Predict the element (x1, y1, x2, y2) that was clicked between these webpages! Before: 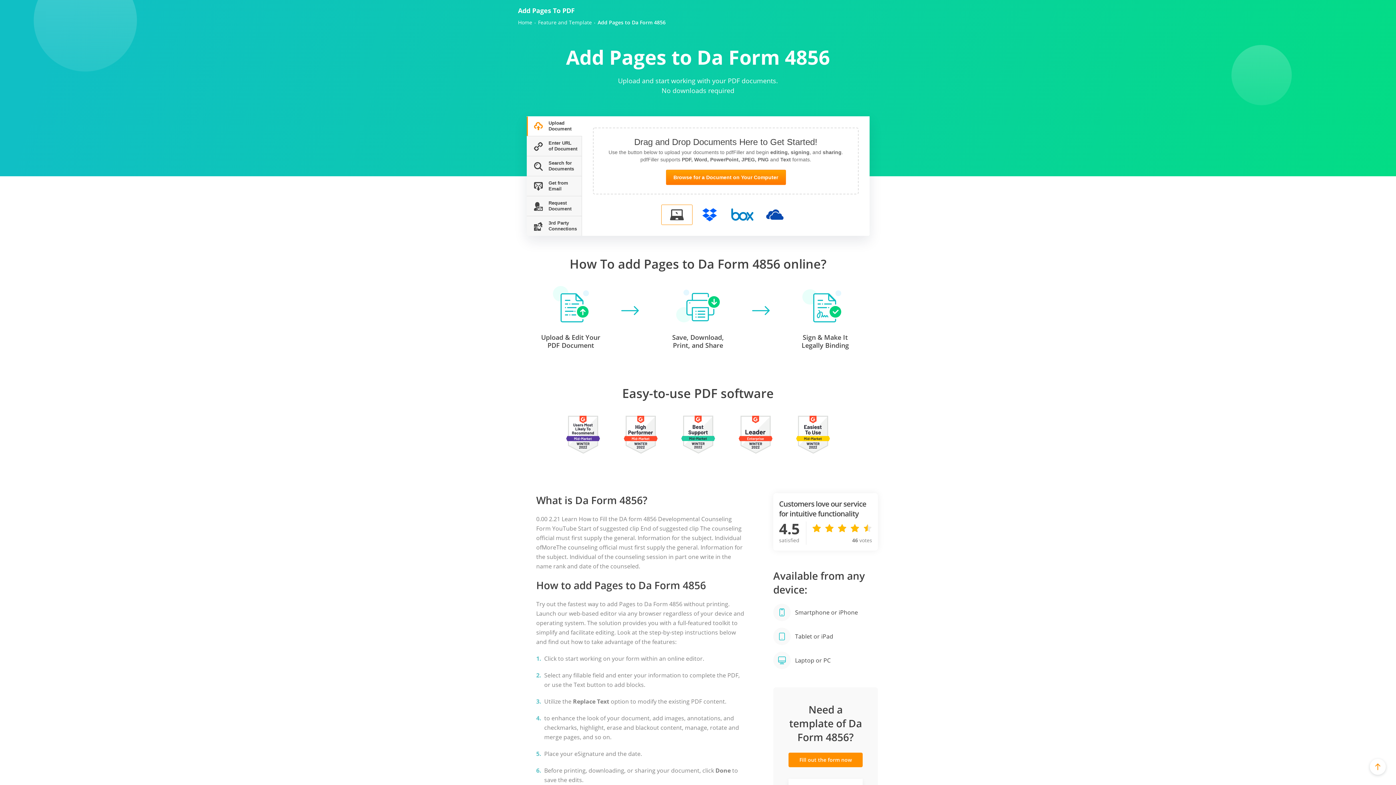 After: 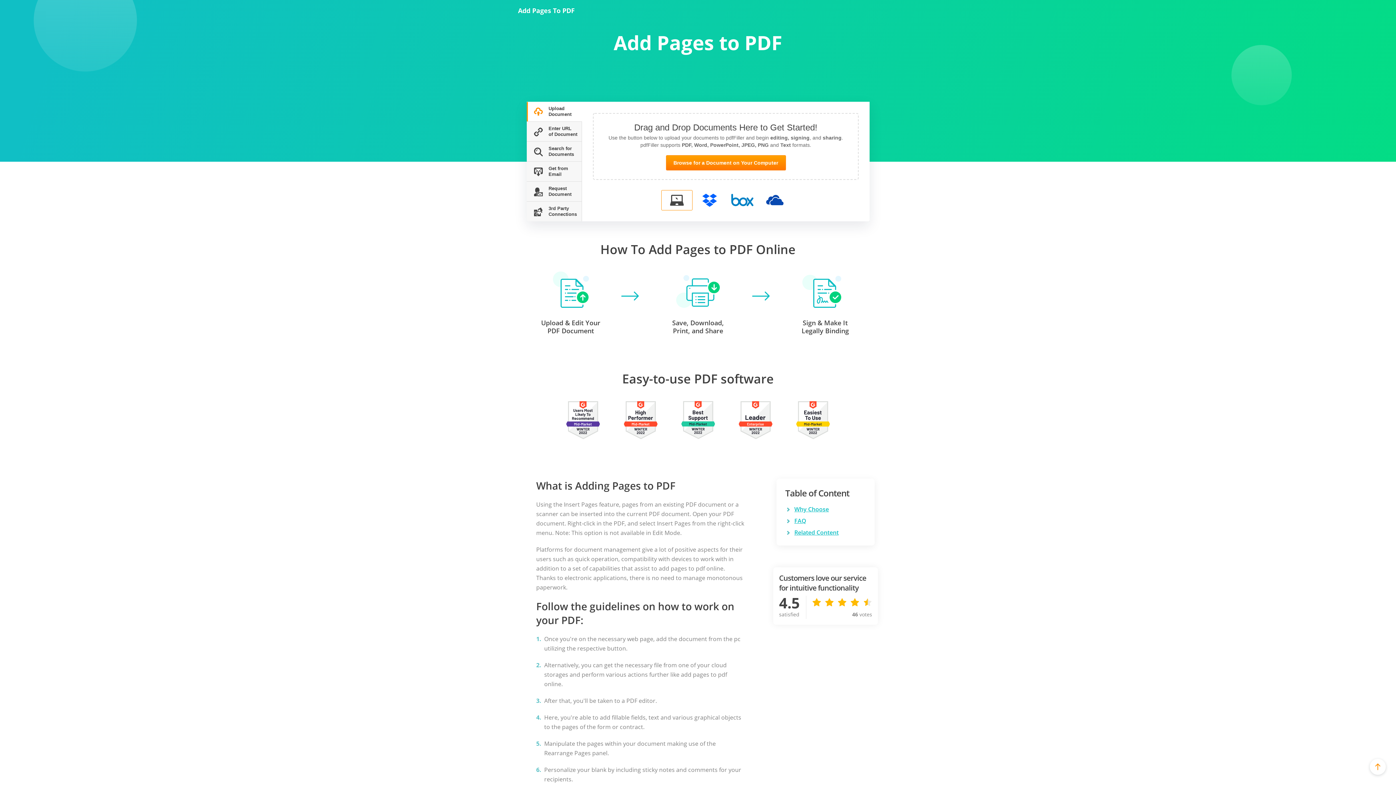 Action: bbox: (518, 19, 532, 25) label: Home